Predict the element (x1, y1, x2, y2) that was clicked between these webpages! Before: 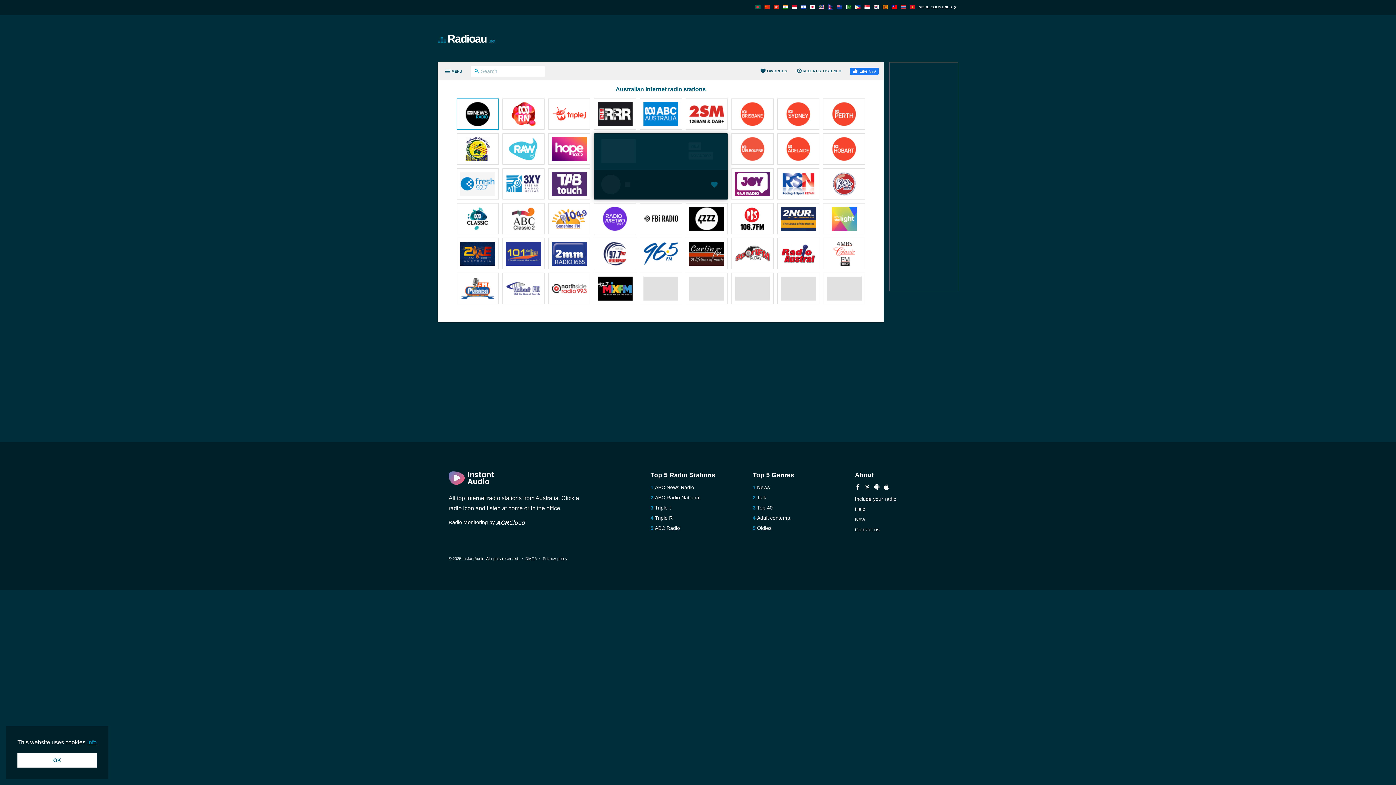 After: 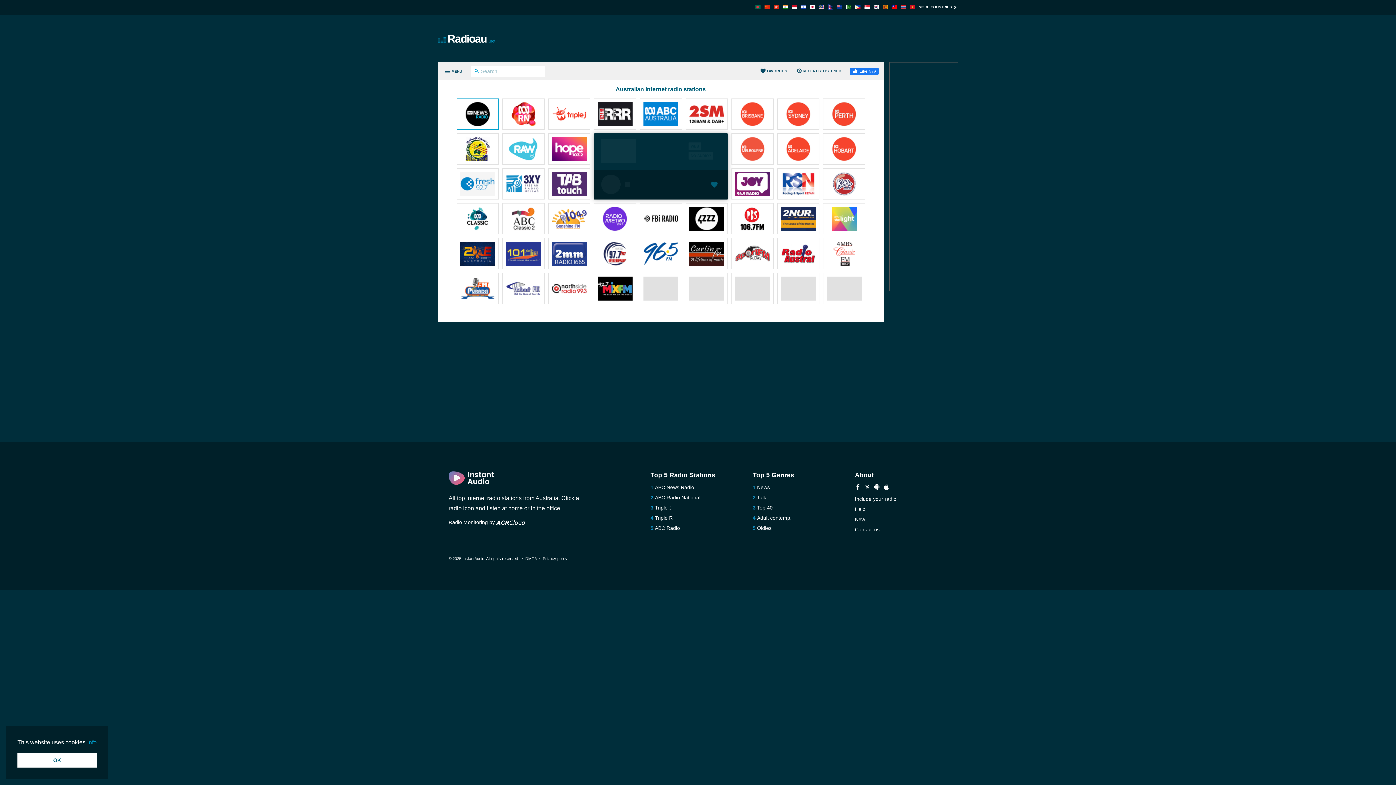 Action: label: Triple J bbox: (655, 504, 671, 510)